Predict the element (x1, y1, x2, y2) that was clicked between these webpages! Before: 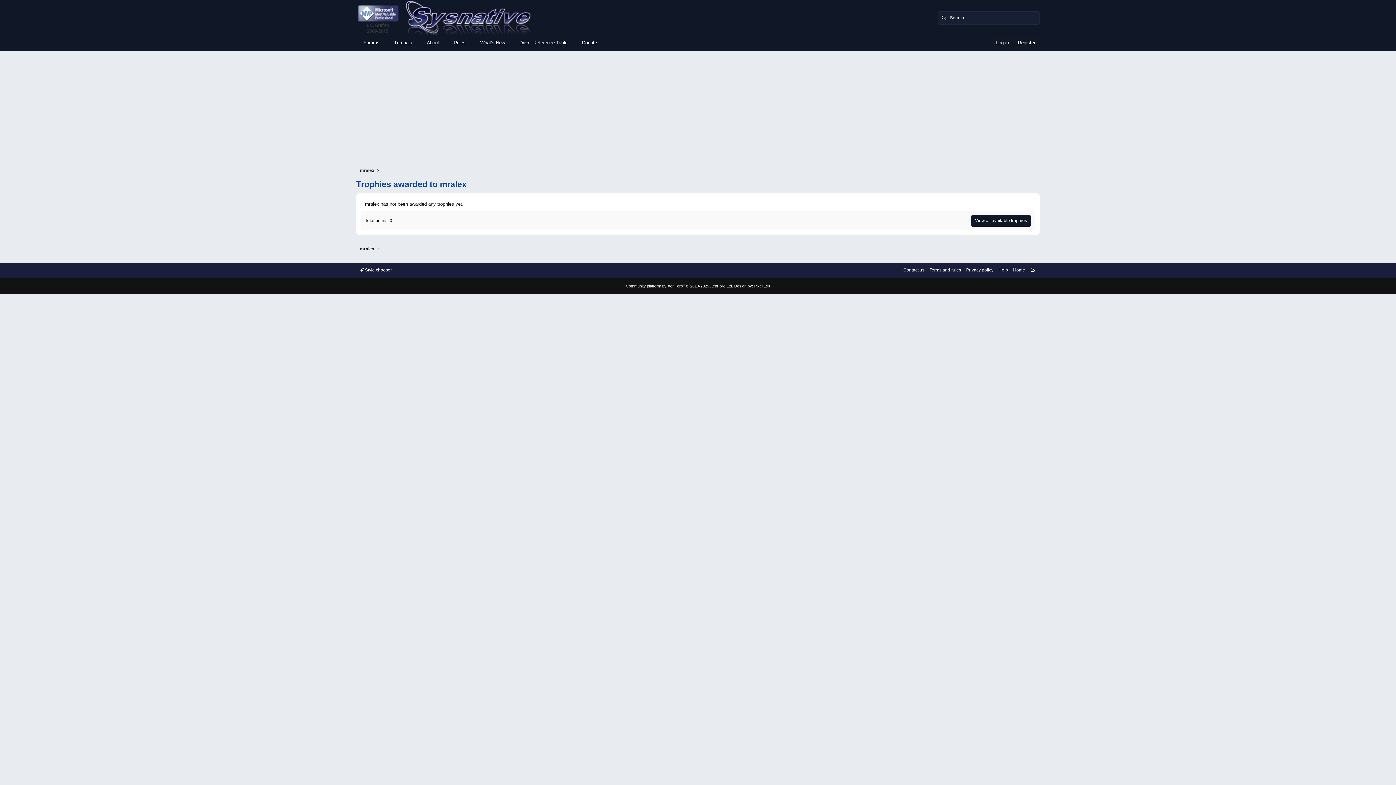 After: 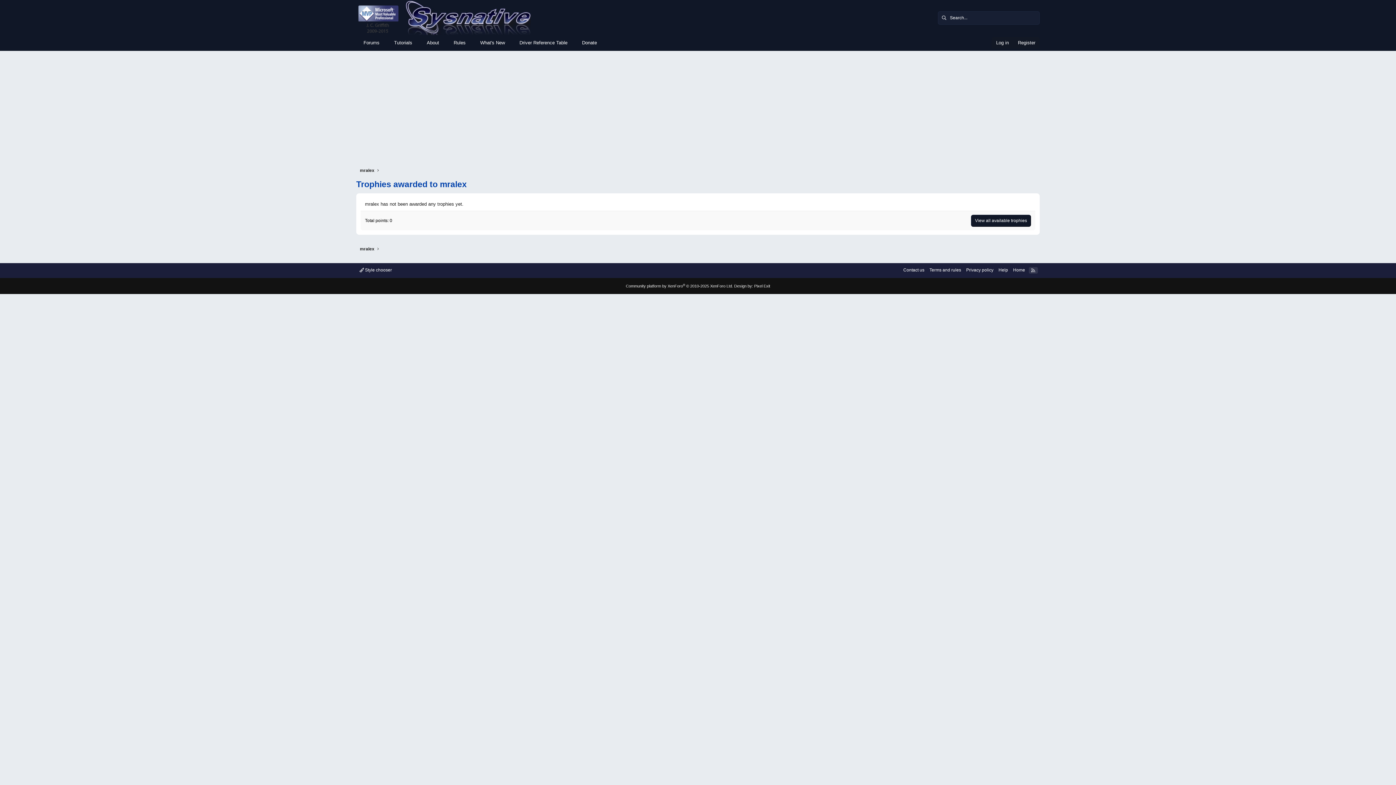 Action: label: RSS bbox: (1028, 267, 1038, 273)